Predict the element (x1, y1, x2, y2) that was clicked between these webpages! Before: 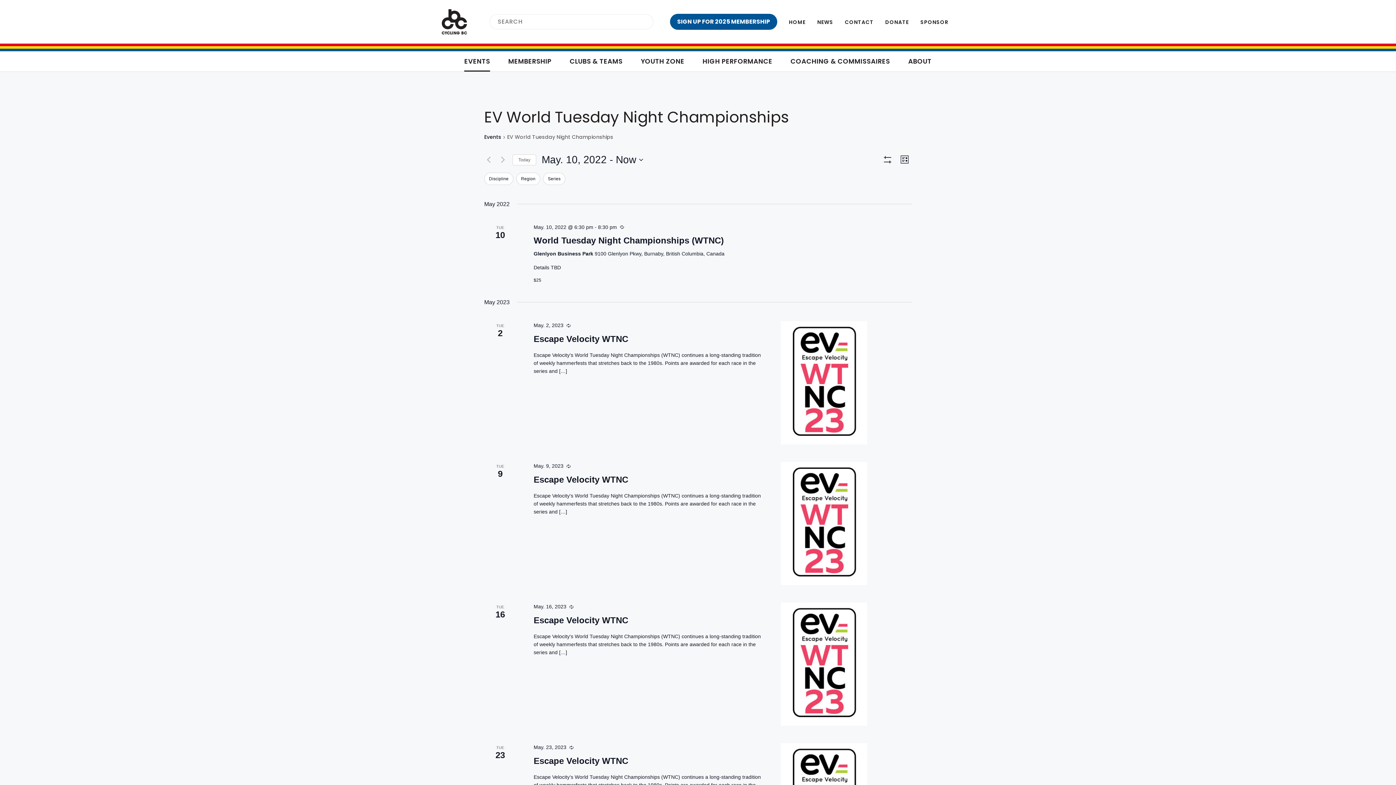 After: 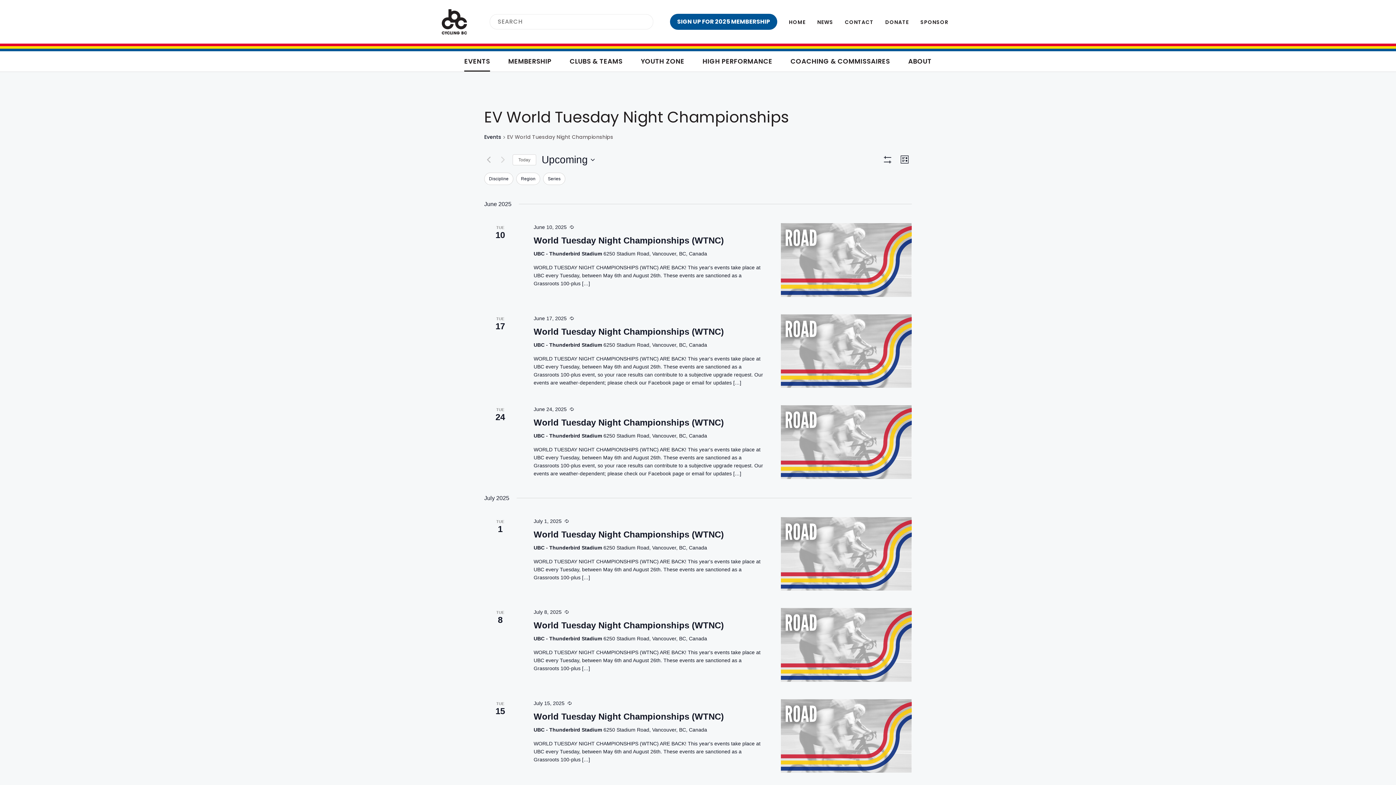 Action: bbox: (498, 155, 507, 164) label: Next Events